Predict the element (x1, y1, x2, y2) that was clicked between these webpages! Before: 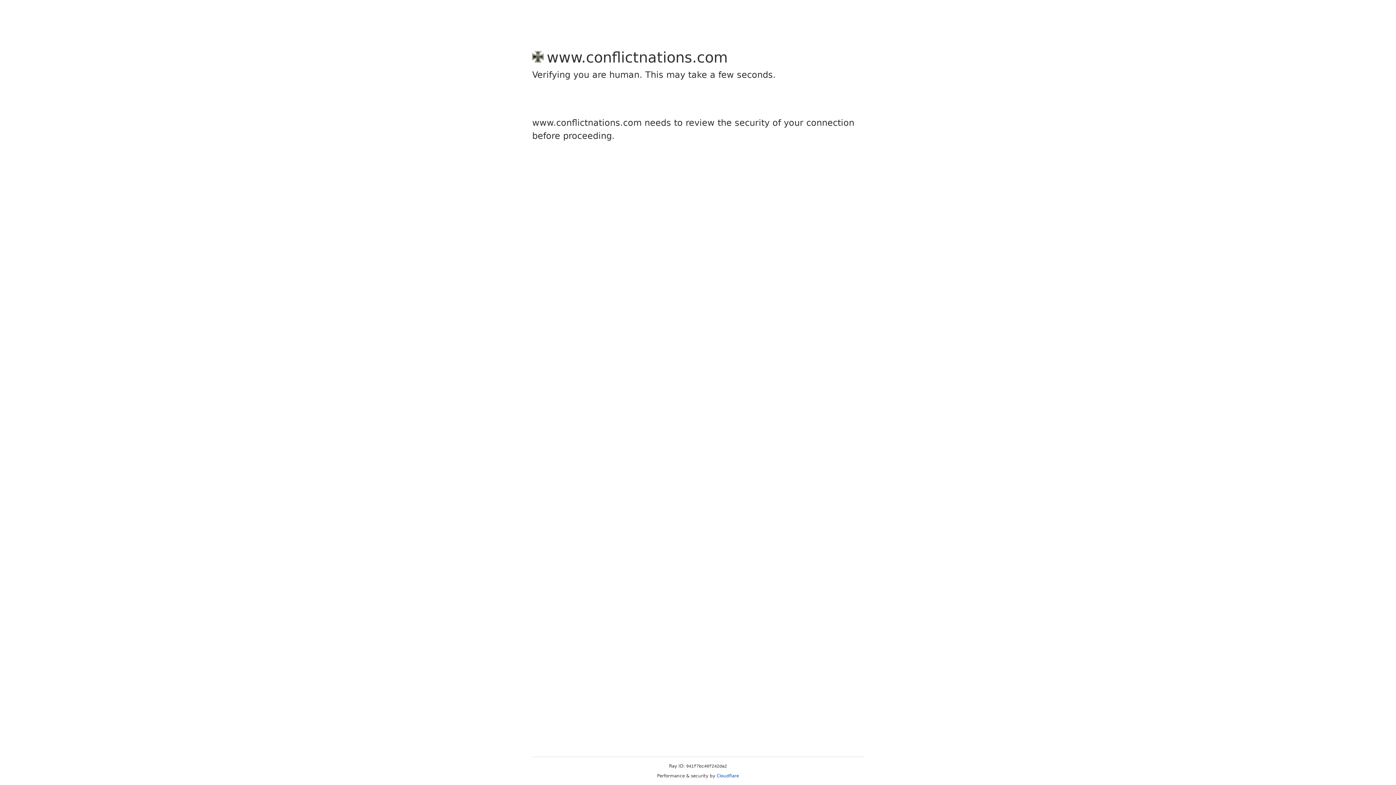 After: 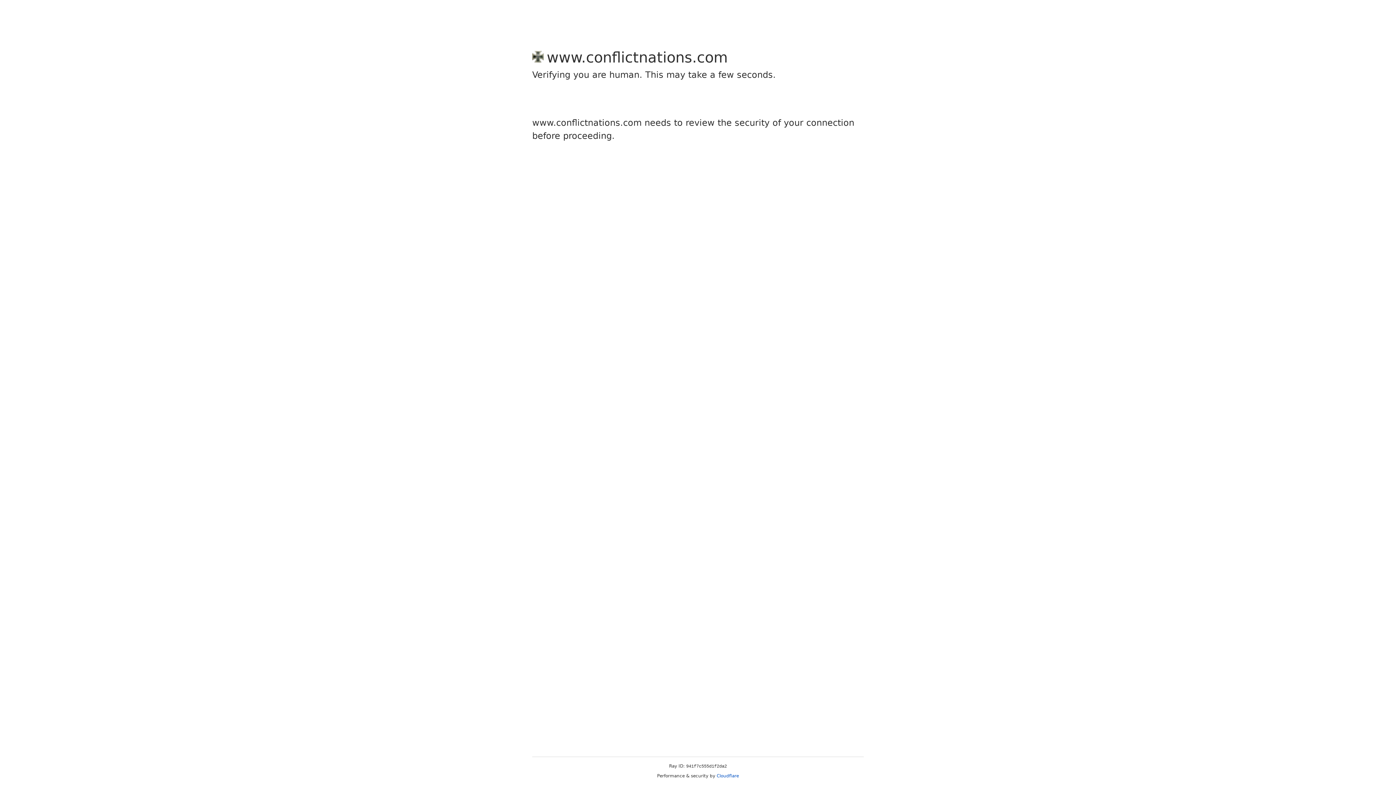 Action: bbox: (716, 773, 739, 778) label: Cloudflare